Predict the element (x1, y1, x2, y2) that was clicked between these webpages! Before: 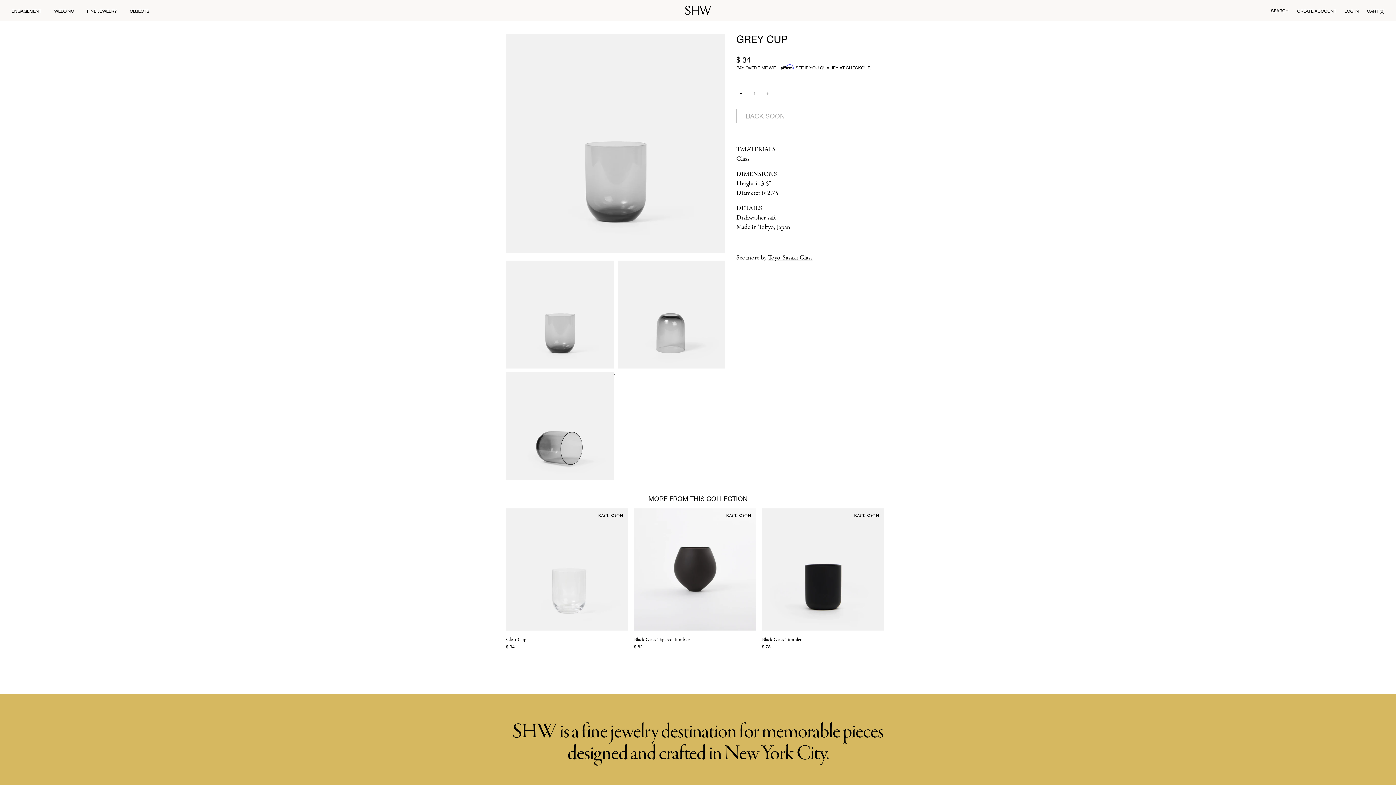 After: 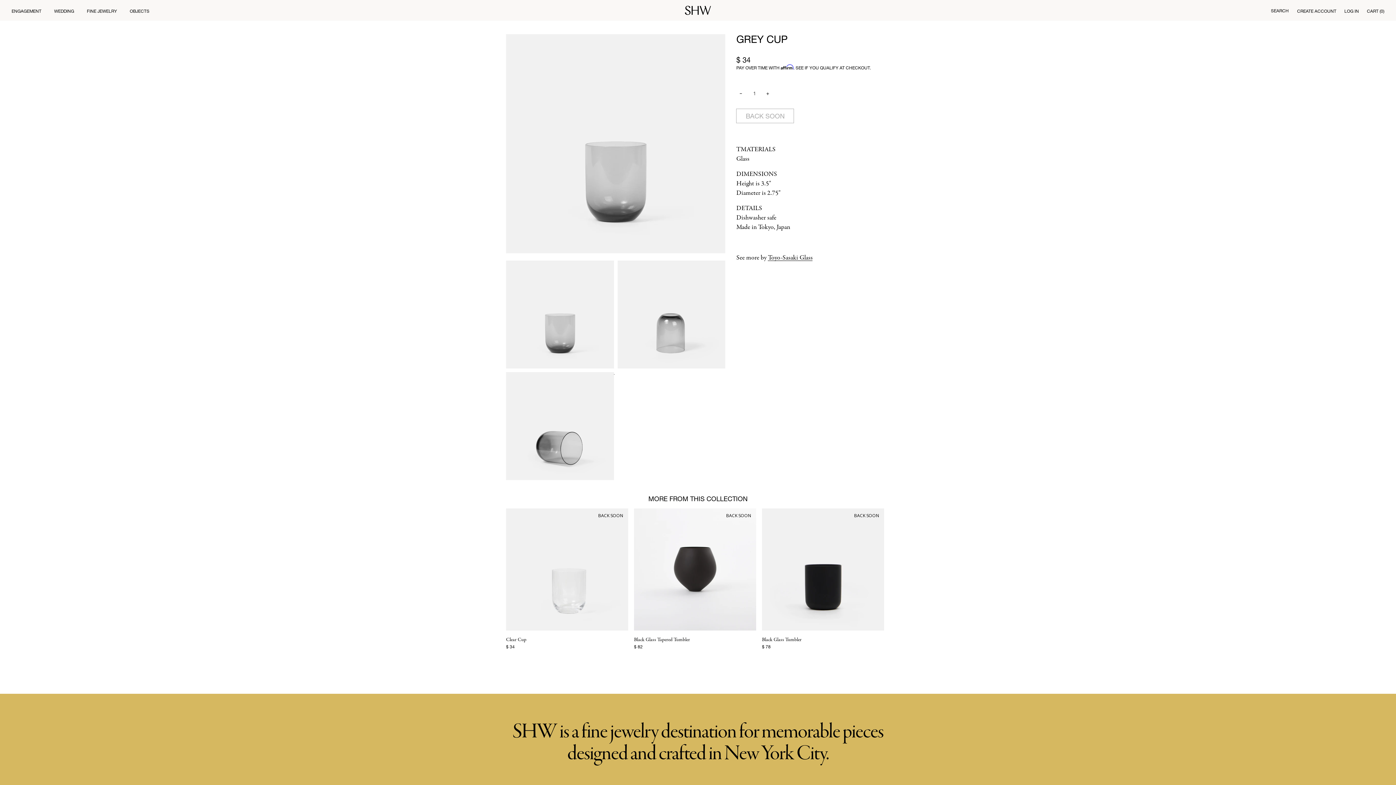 Action: bbox: (1271, 6, 1289, 13) label: SEARCH